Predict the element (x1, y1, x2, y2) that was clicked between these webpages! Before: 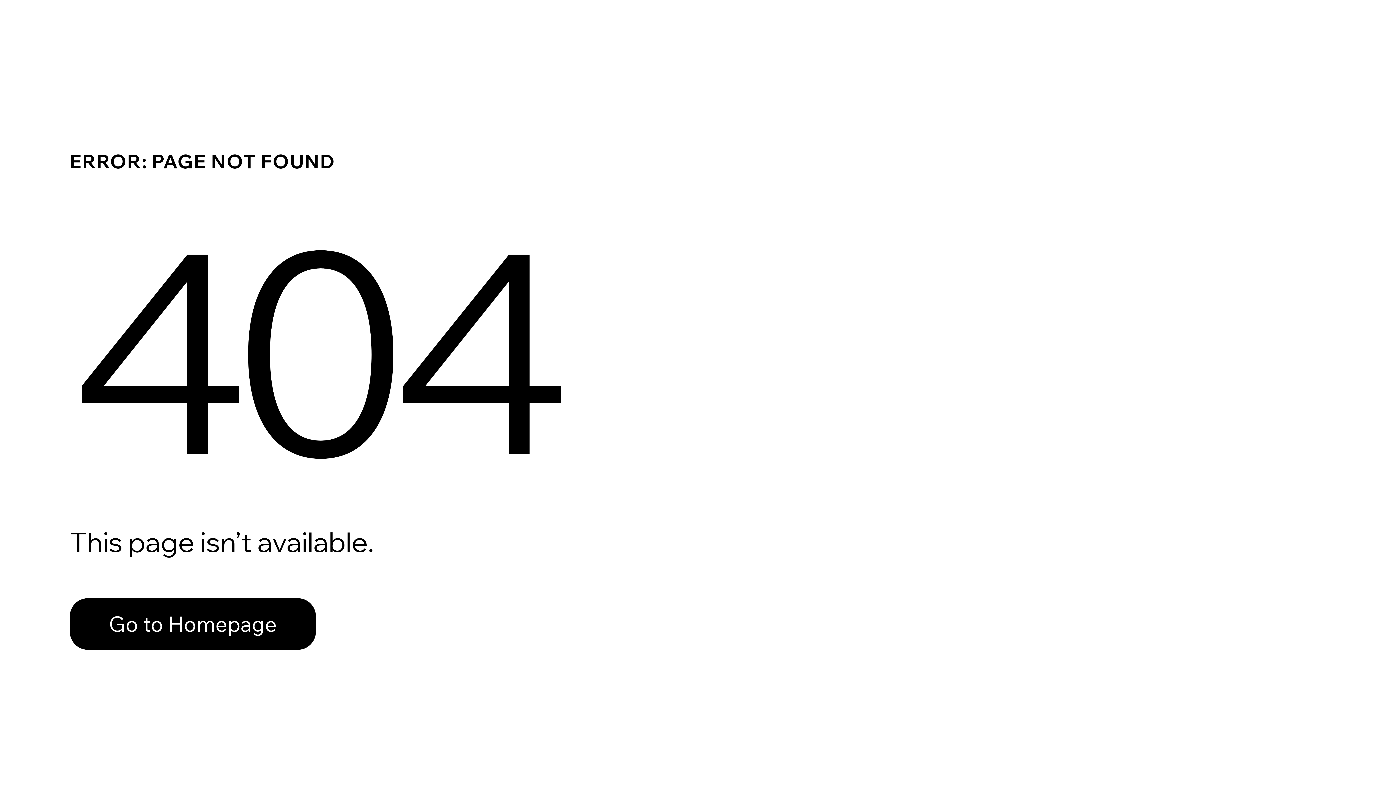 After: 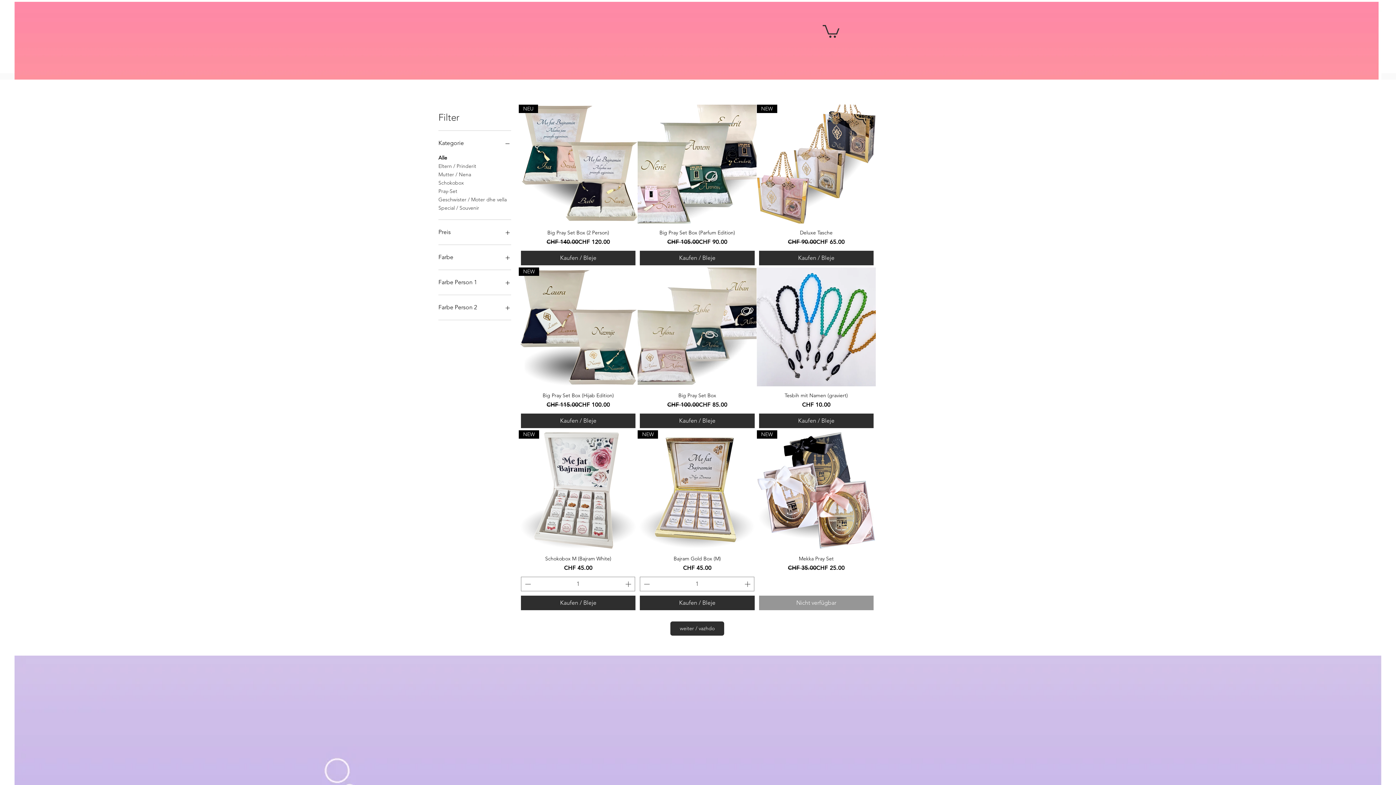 Action: label: Go to Homepage bbox: (69, 582, 768, 659)